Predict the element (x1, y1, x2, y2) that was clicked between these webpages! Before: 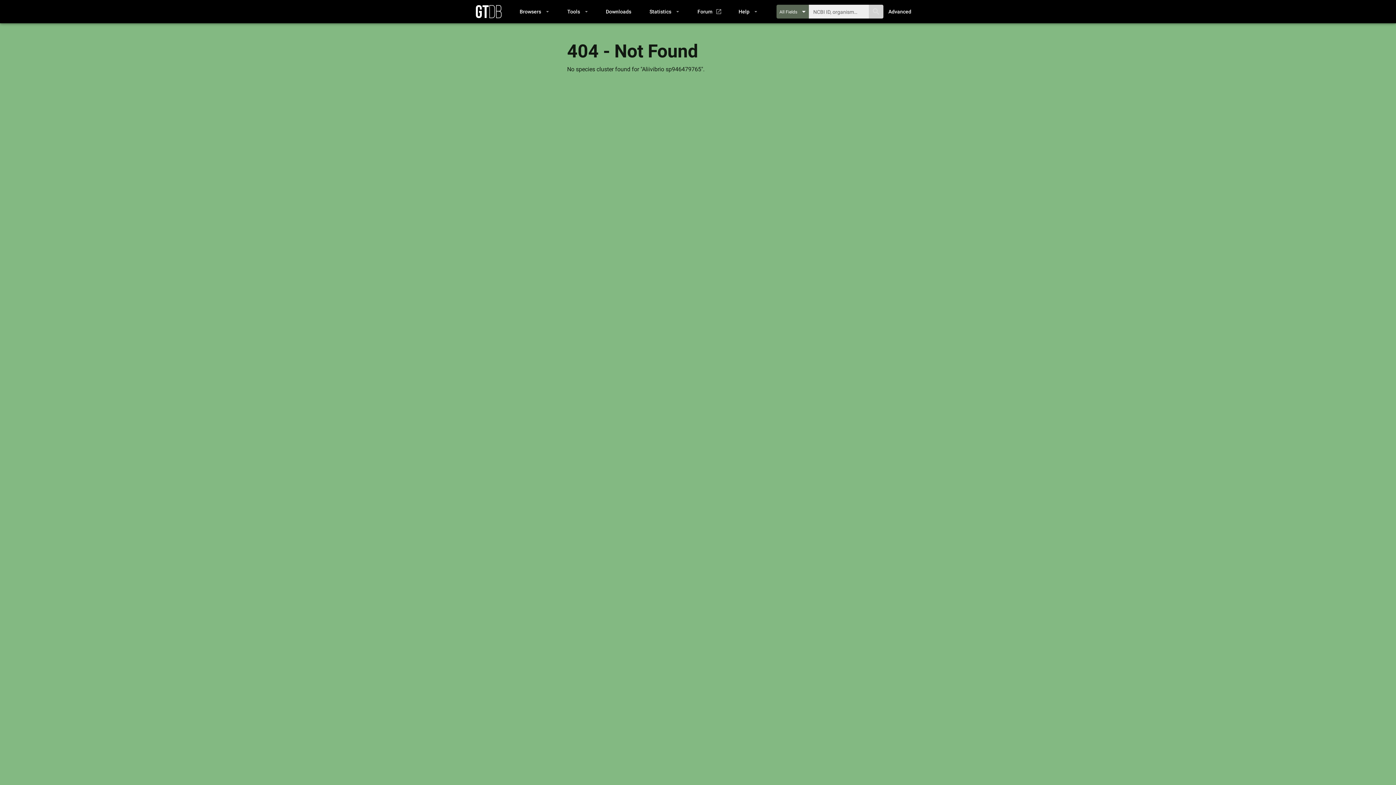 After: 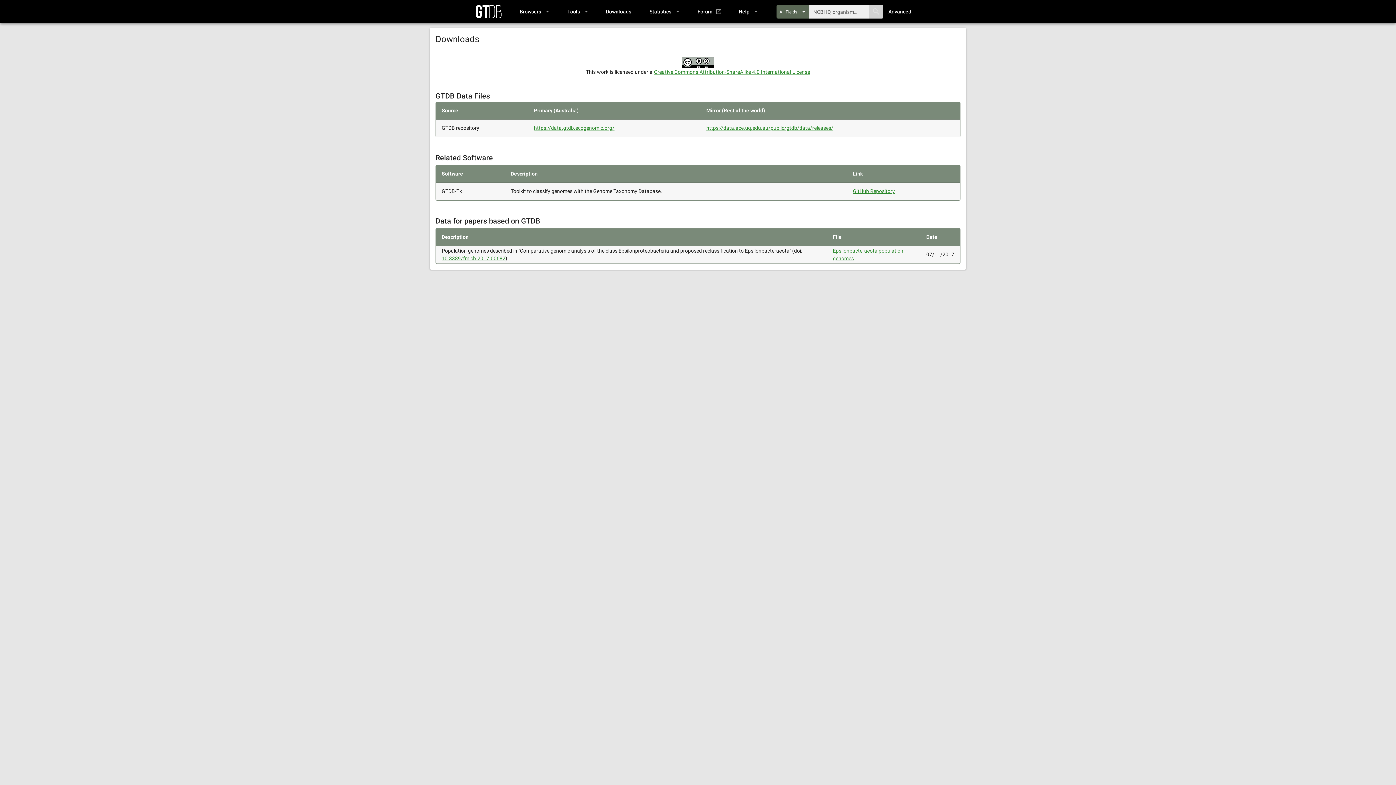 Action: label: Downloads bbox: (601, 6, 635, 16)